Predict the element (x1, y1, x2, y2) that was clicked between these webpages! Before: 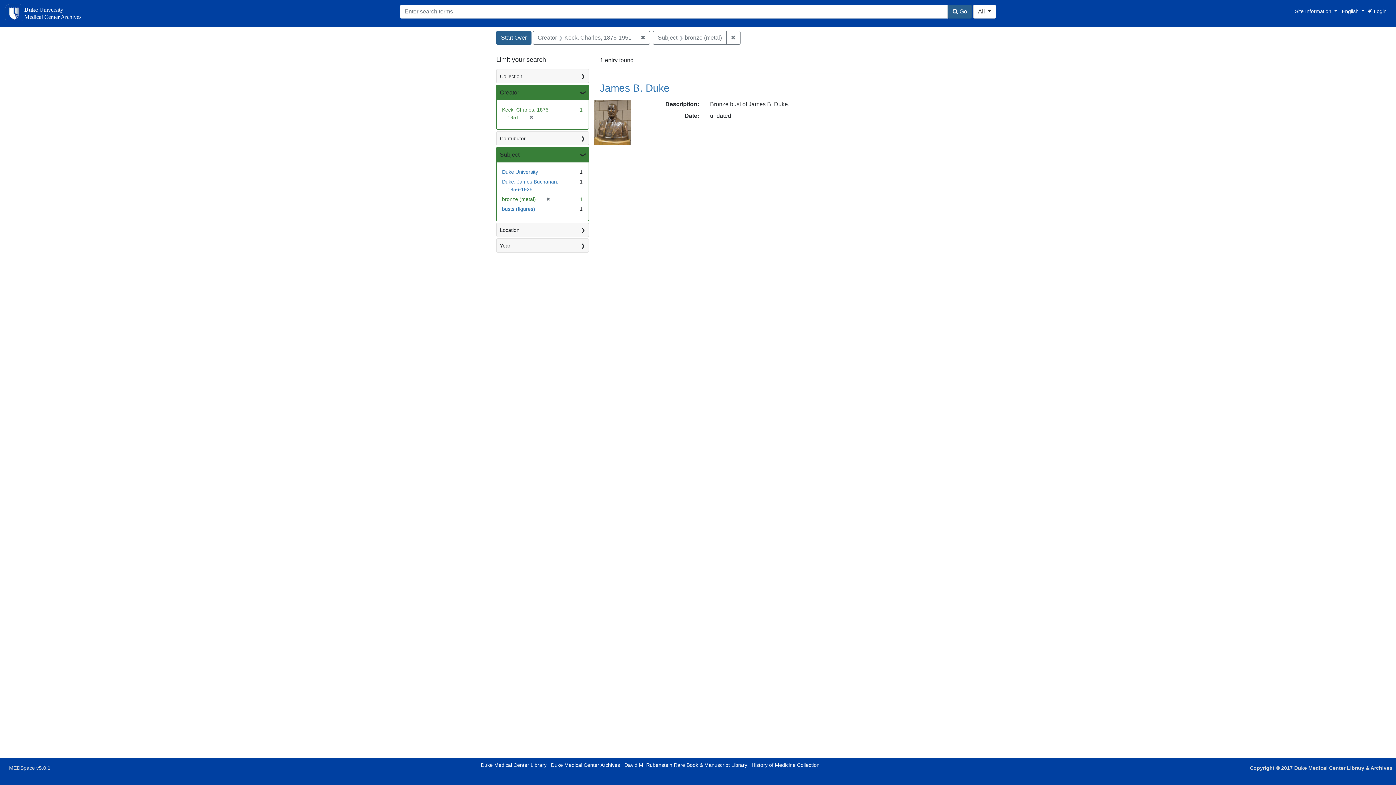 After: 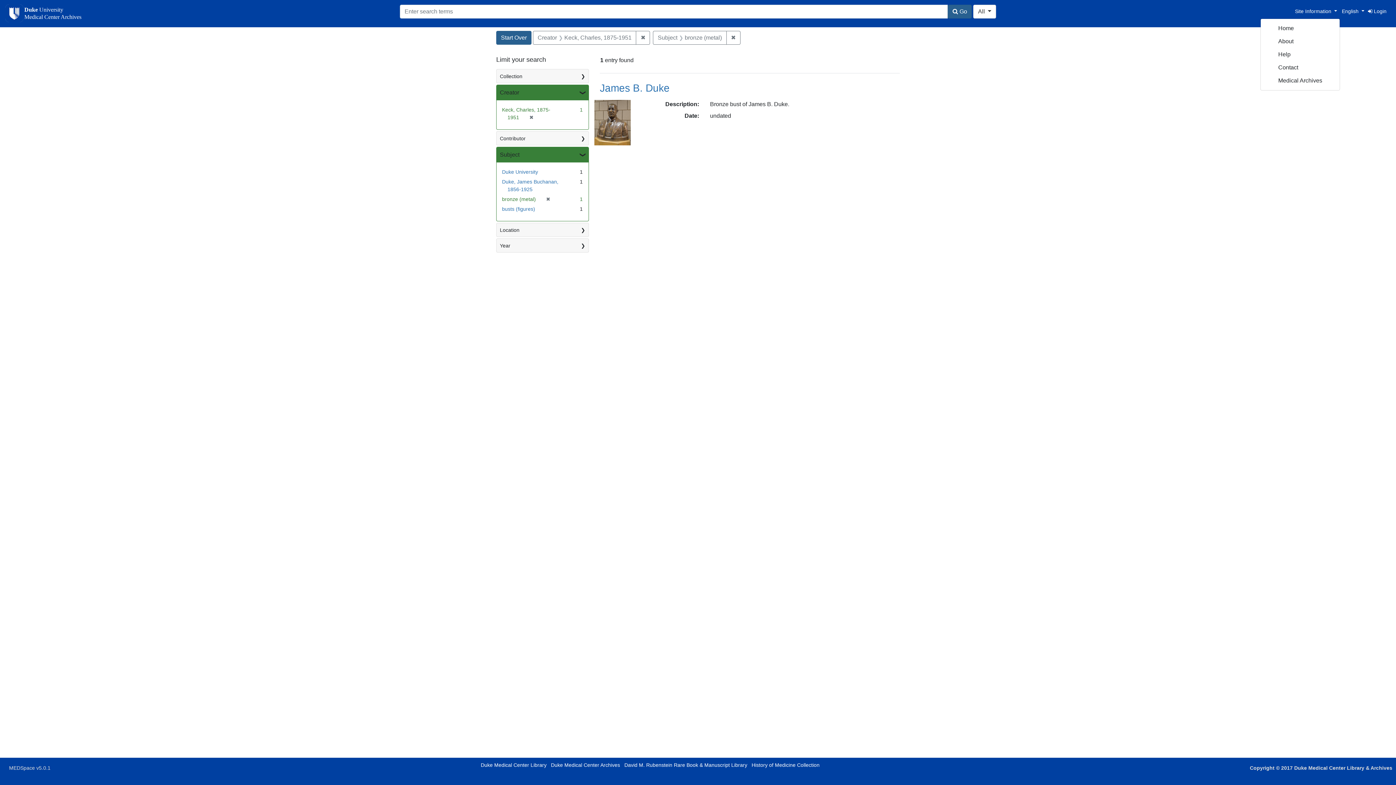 Action: label: Home
Site Information  bbox: (1292, 4, 1340, 17)